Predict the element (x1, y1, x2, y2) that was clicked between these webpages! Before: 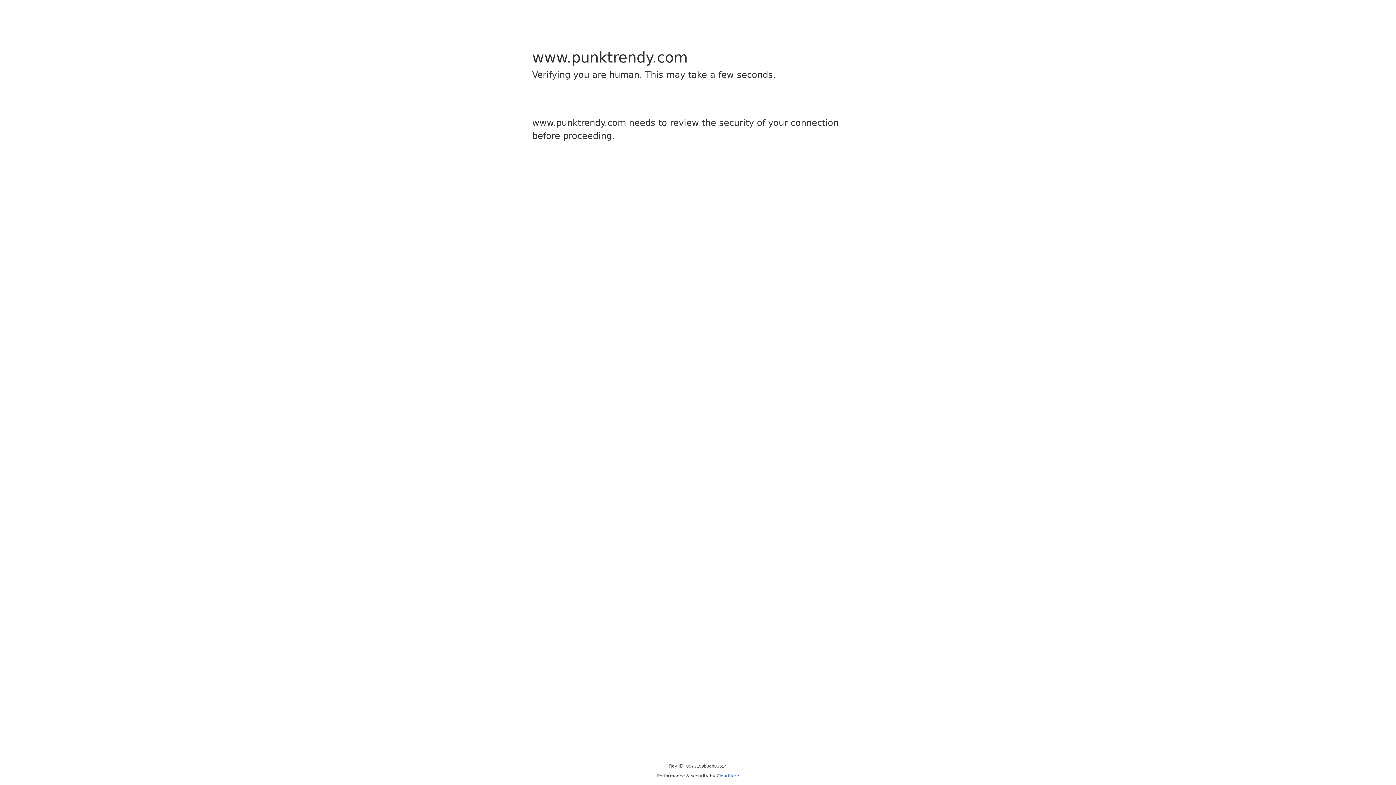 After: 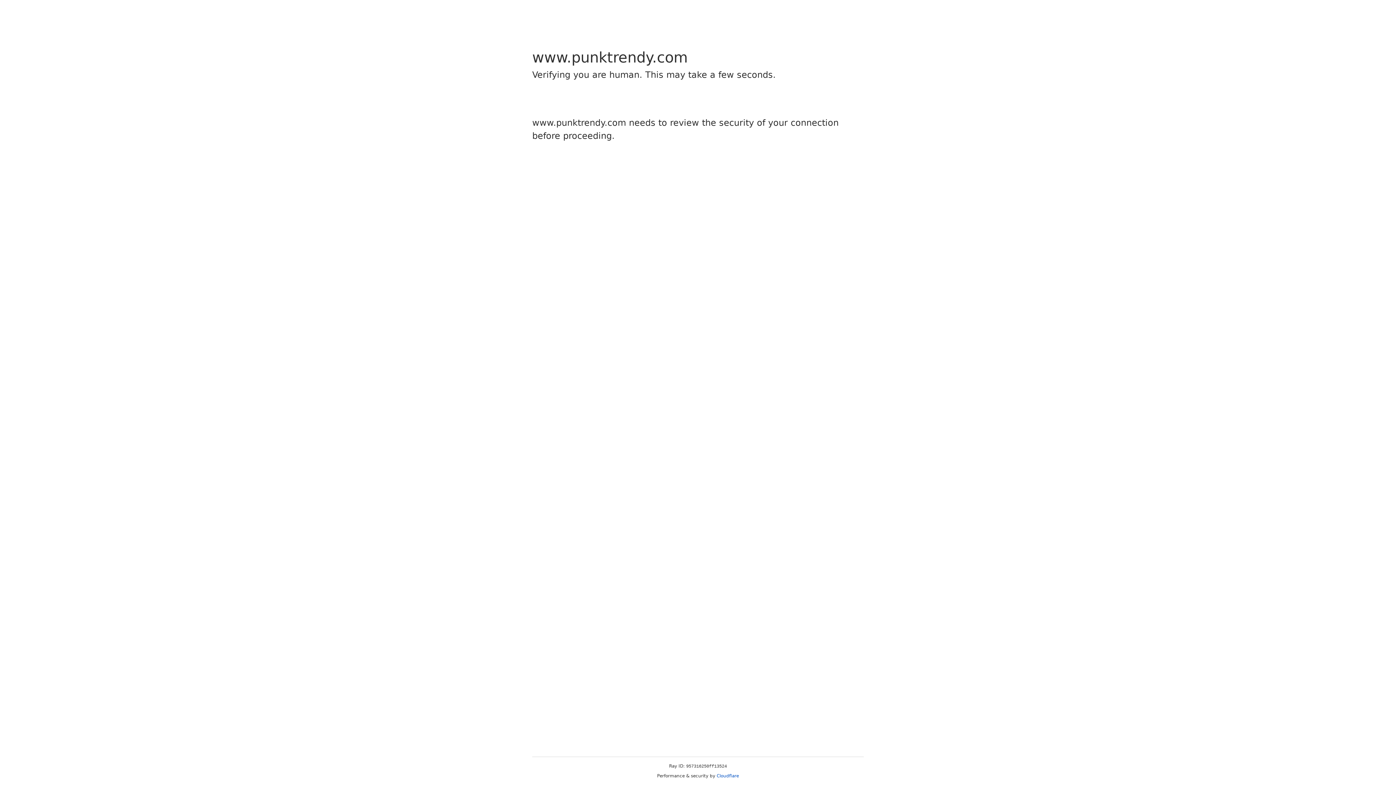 Action: bbox: (716, 773, 739, 778) label: Cloudflare